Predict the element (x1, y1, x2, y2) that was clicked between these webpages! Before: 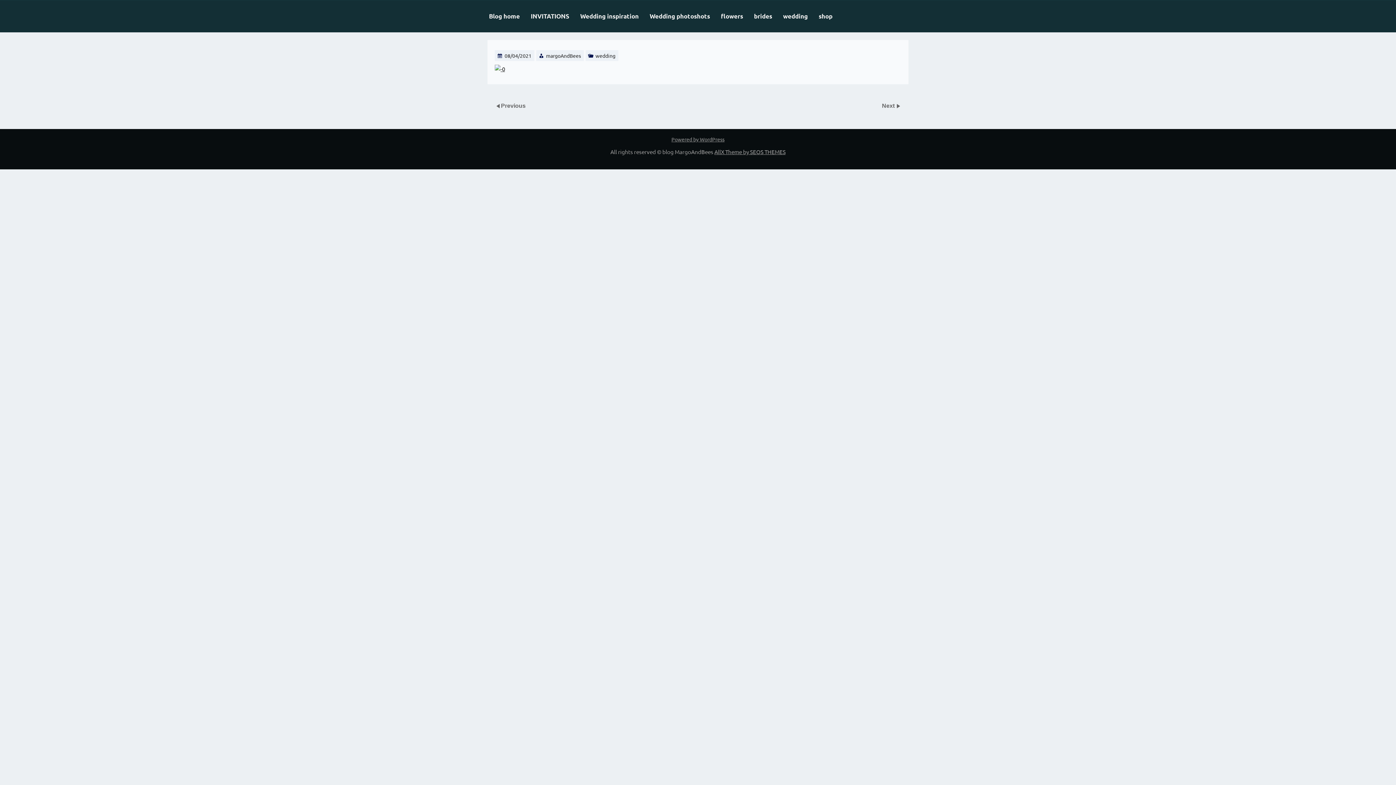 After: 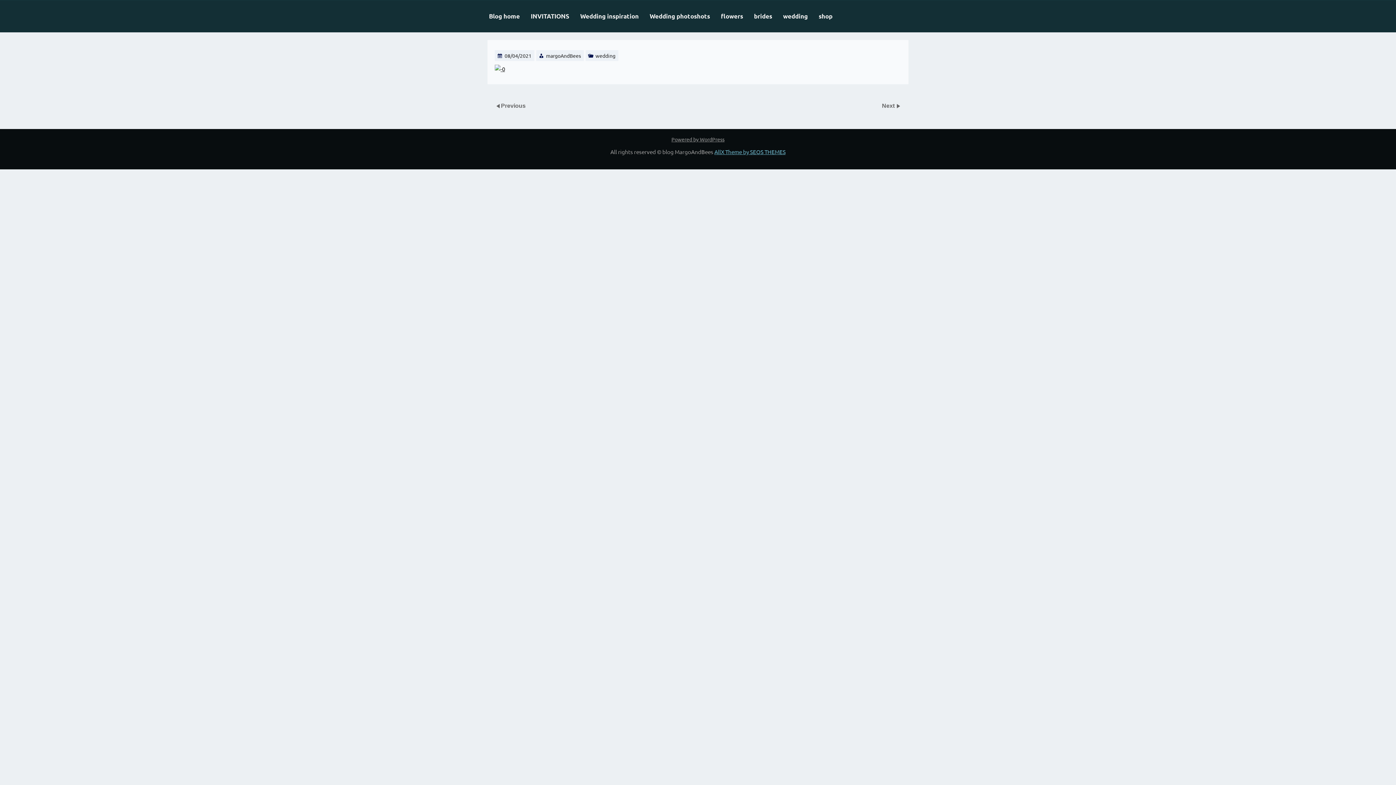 Action: bbox: (714, 148, 785, 155) label: AllX Theme by SEOS THEMES